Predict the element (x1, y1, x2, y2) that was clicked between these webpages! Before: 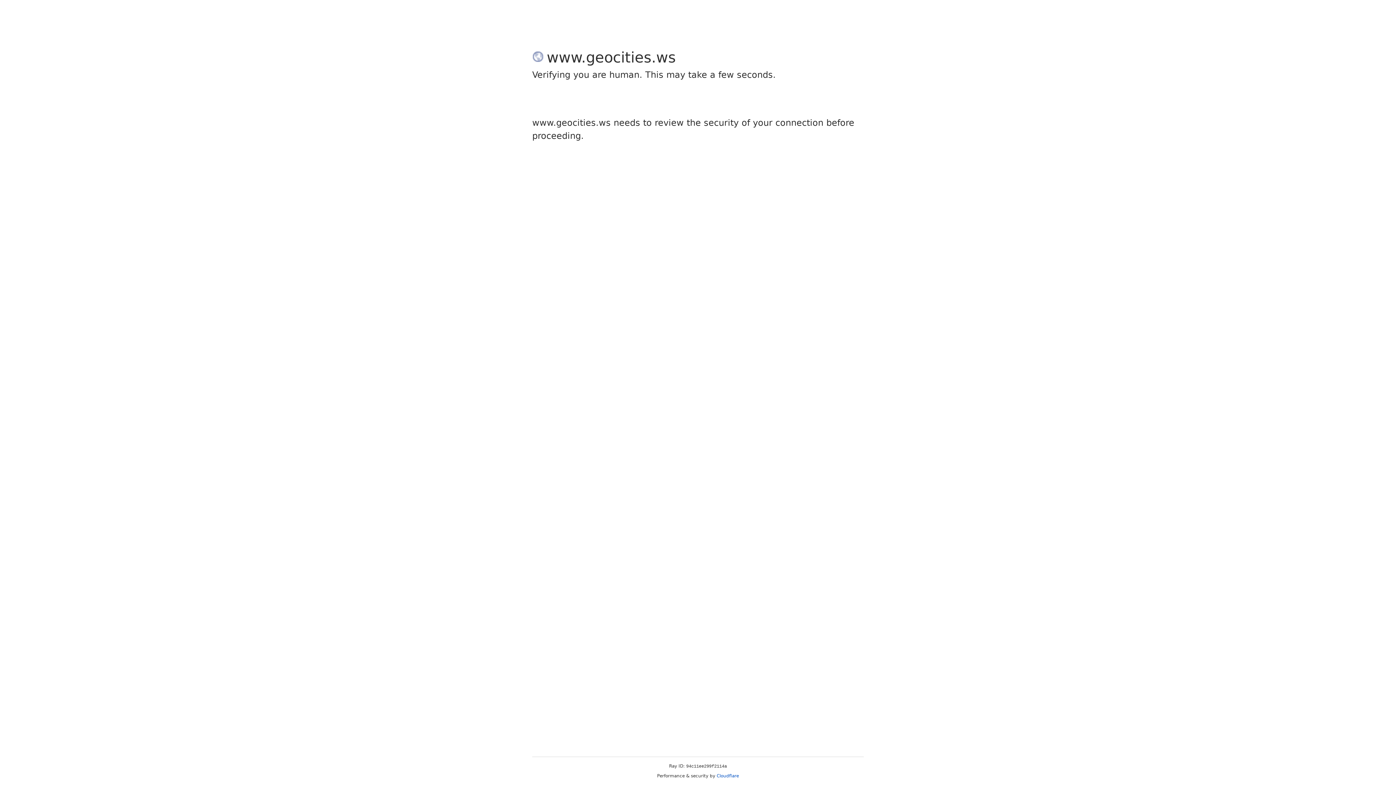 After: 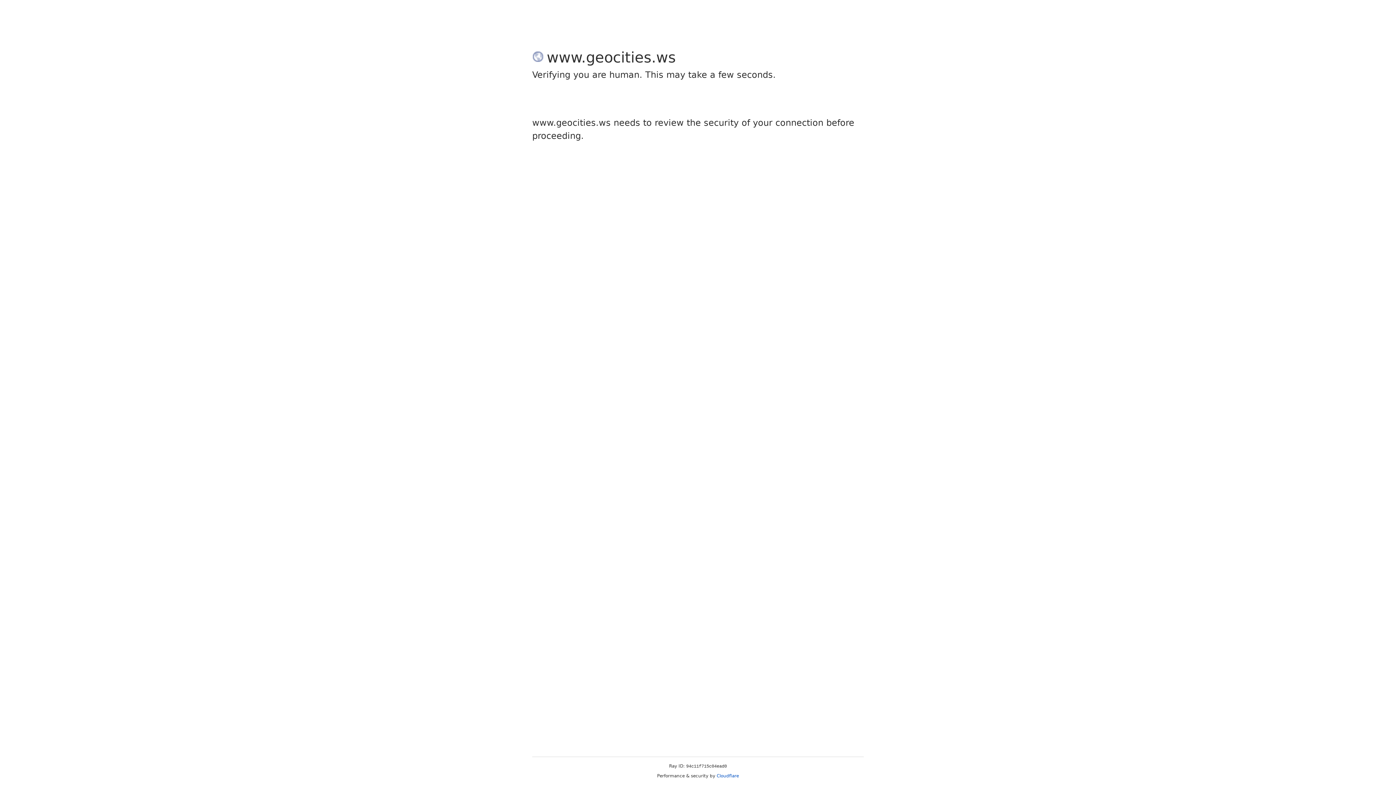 Action: bbox: (716, 773, 739, 778) label: Cloudflare